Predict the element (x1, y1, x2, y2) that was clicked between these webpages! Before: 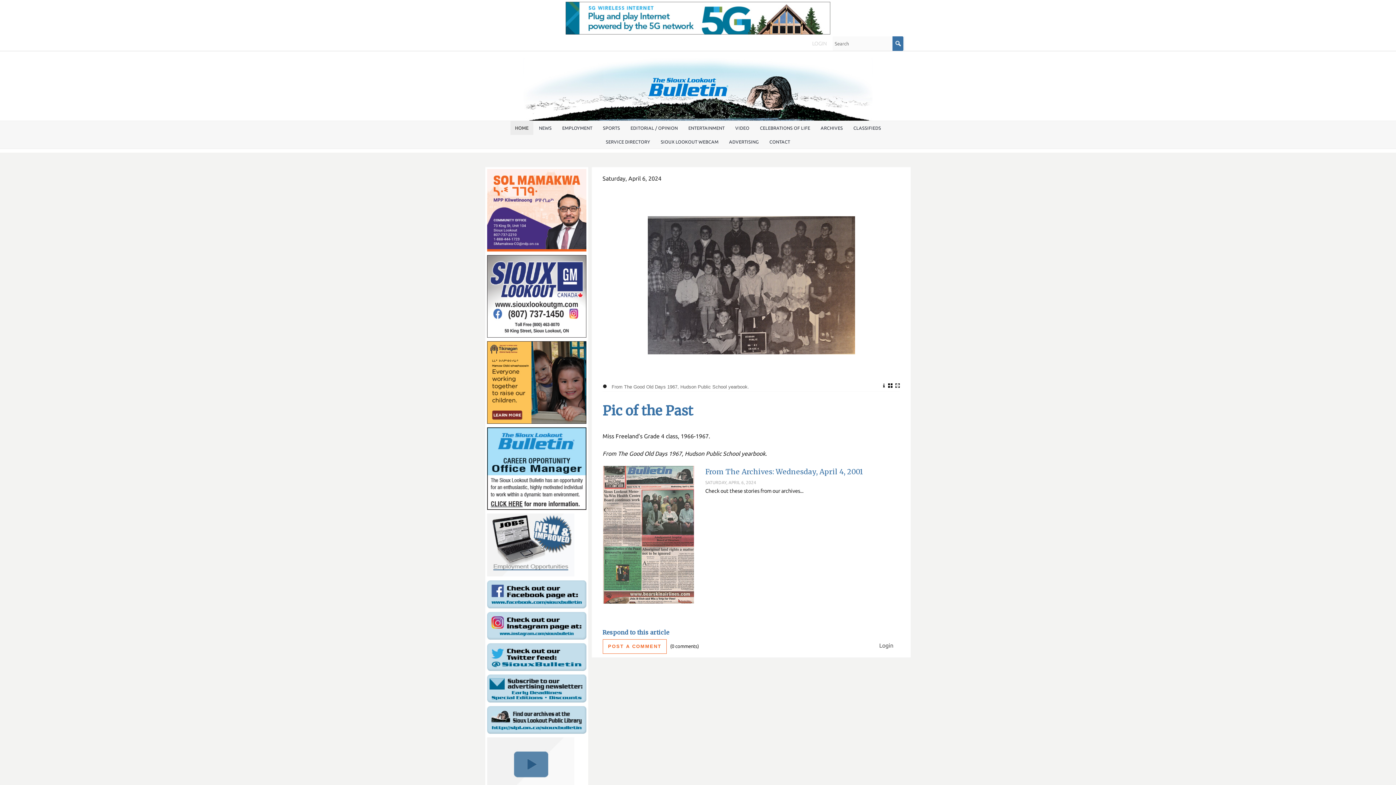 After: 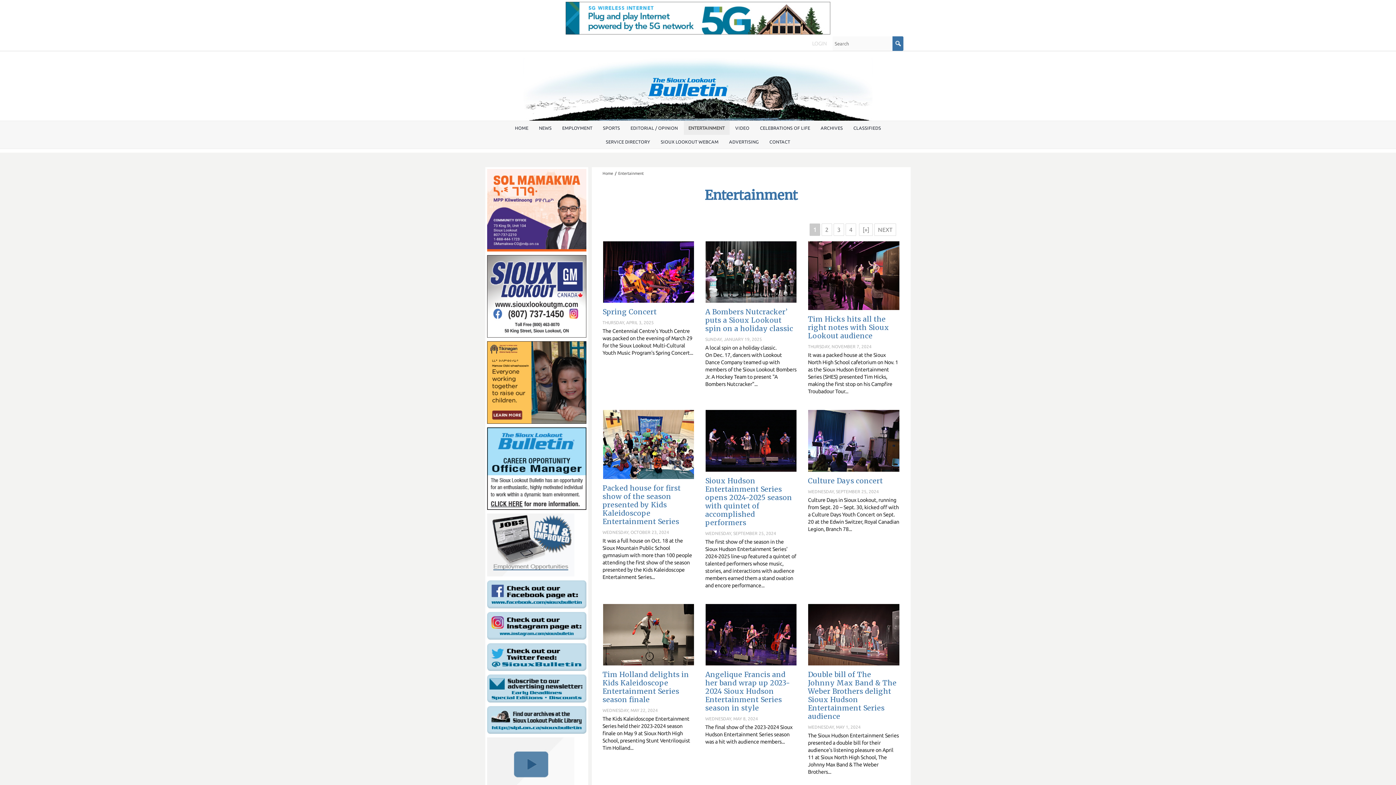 Action: label: ENTERTAINMENT bbox: (683, 121, 729, 134)